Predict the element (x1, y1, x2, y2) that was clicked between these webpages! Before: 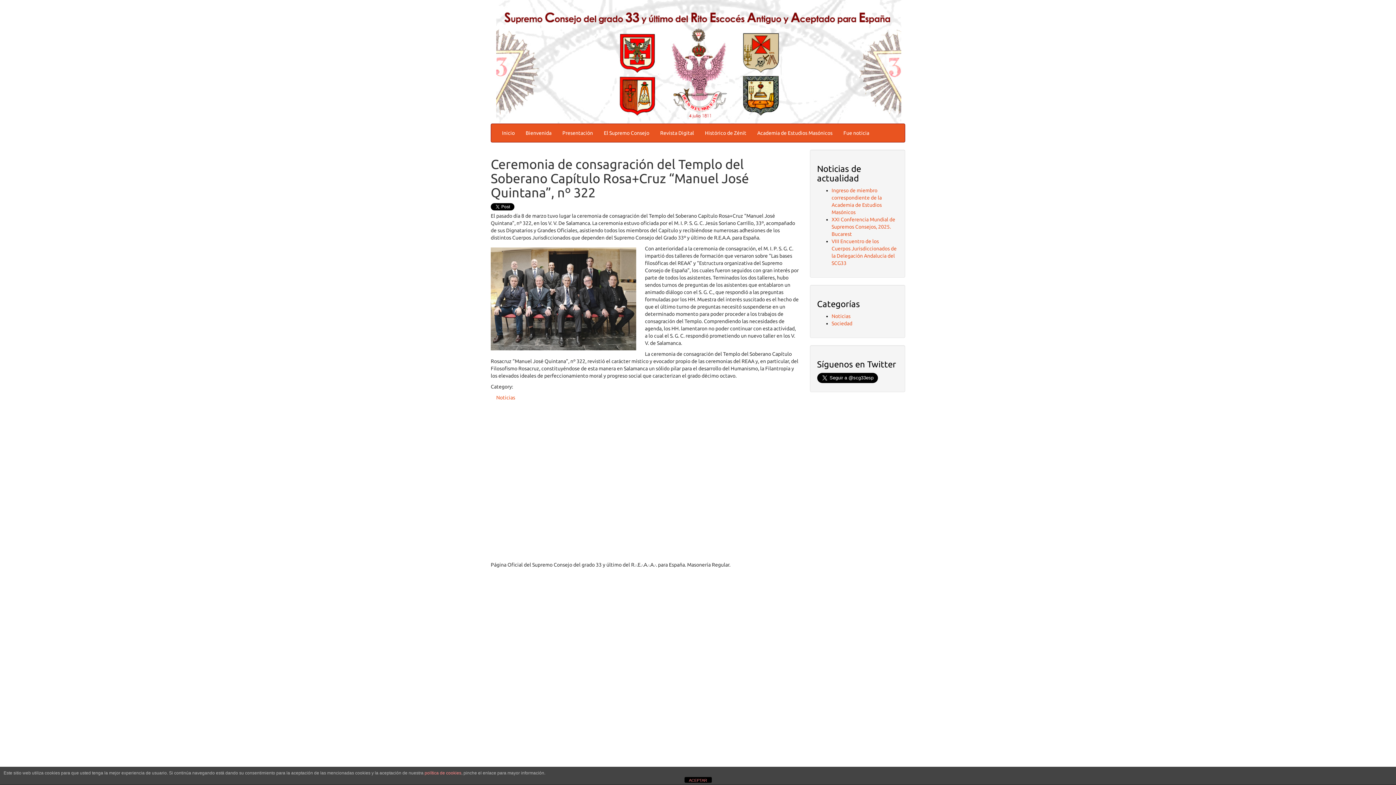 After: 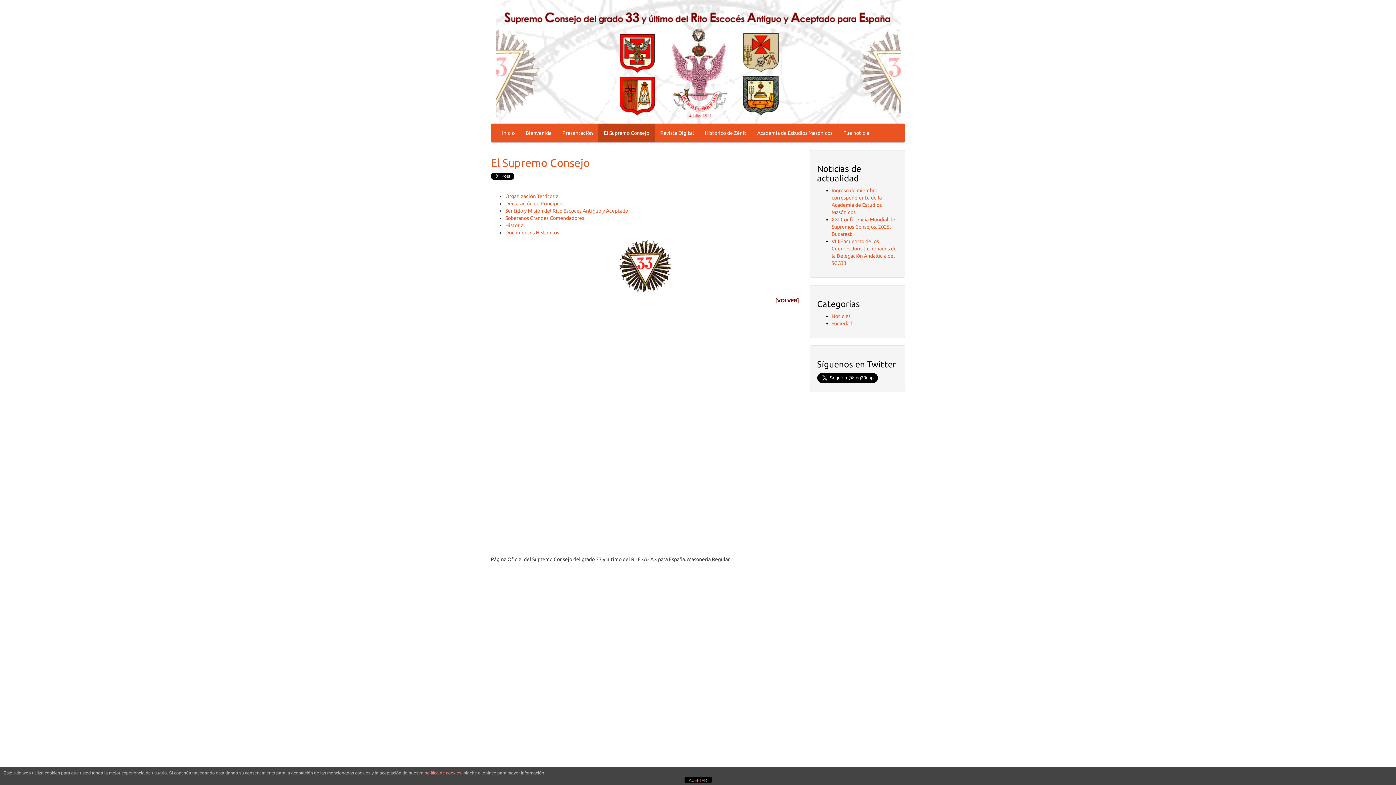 Action: label: El Supremo Consejo bbox: (598, 124, 654, 142)